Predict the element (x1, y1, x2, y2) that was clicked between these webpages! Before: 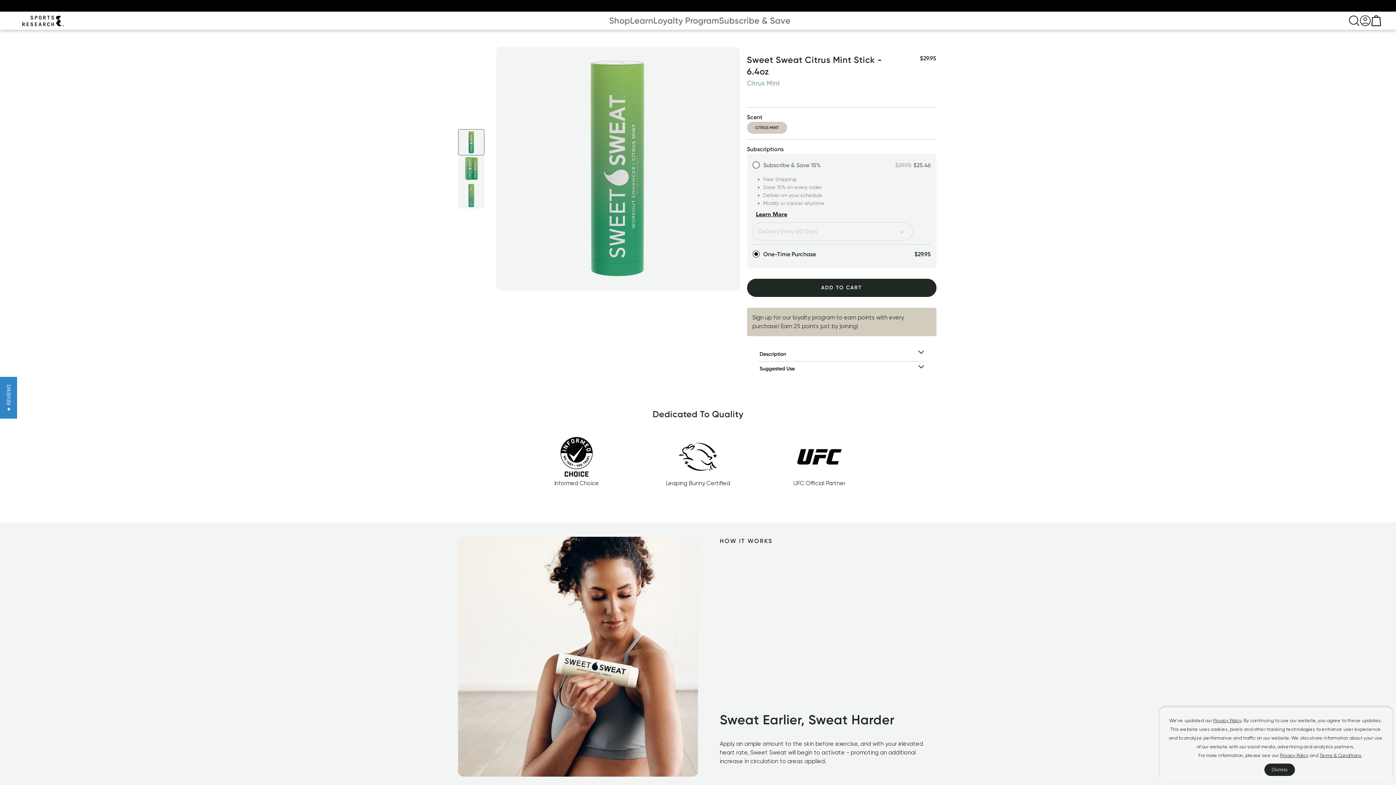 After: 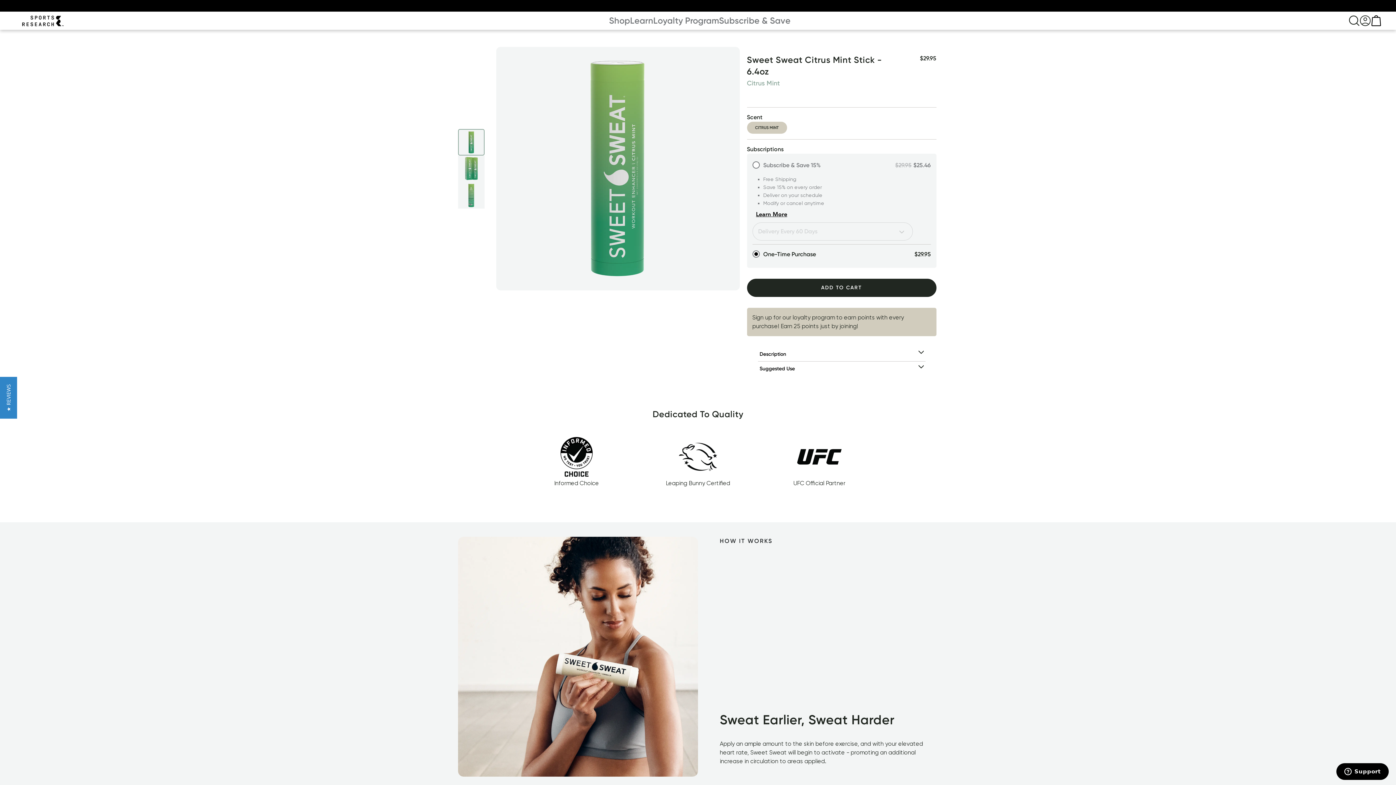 Action: label: Dismiss bbox: (1264, 764, 1295, 776)